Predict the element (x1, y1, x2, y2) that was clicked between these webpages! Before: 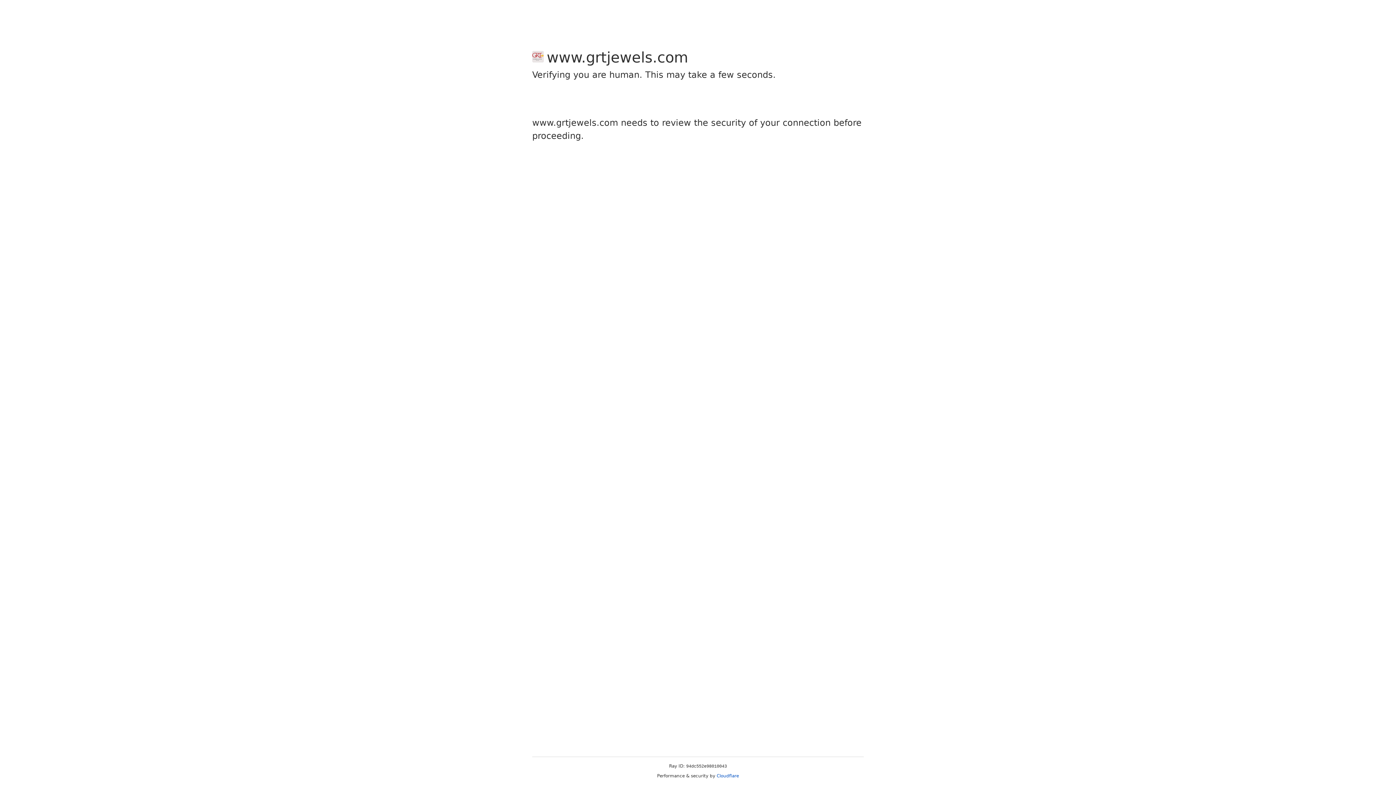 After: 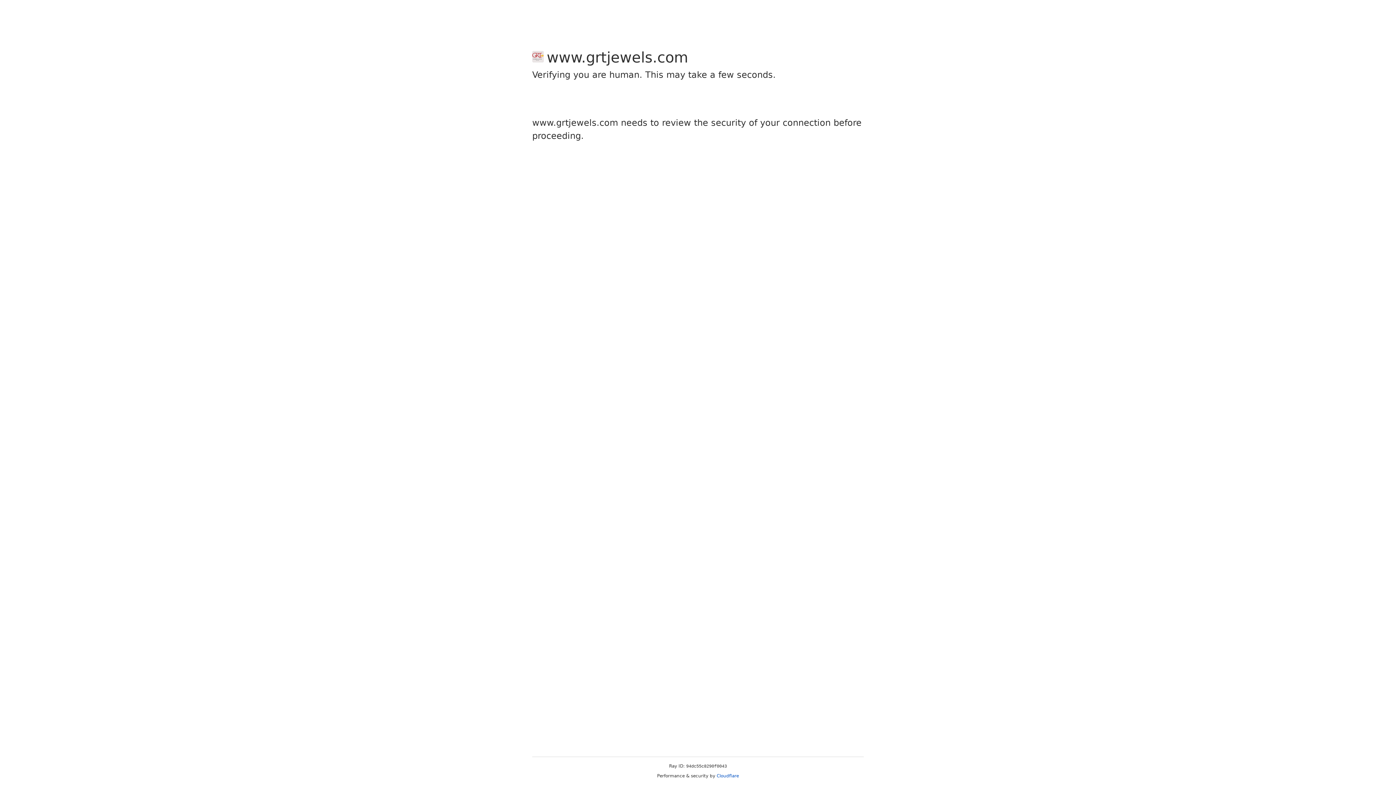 Action: bbox: (716, 773, 739, 778) label: Cloudflare